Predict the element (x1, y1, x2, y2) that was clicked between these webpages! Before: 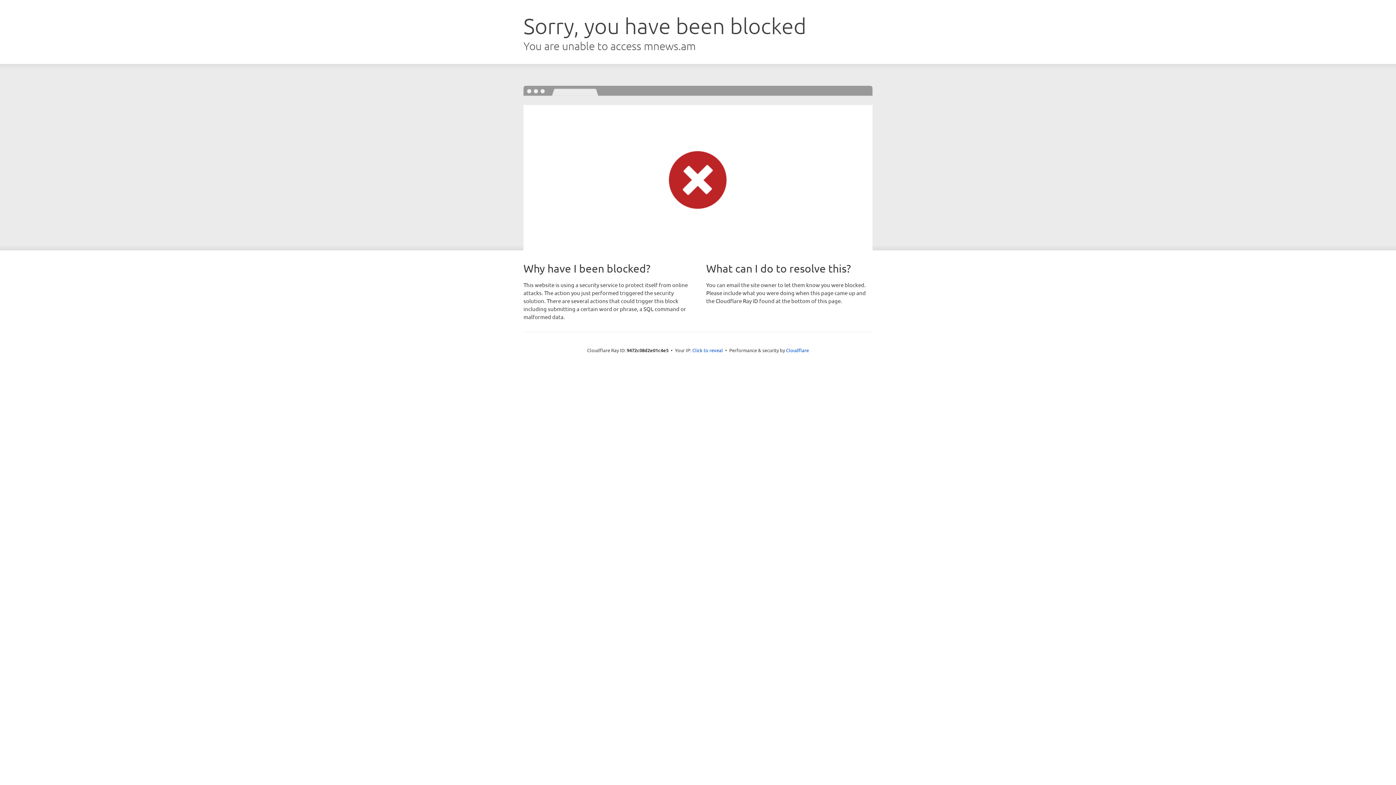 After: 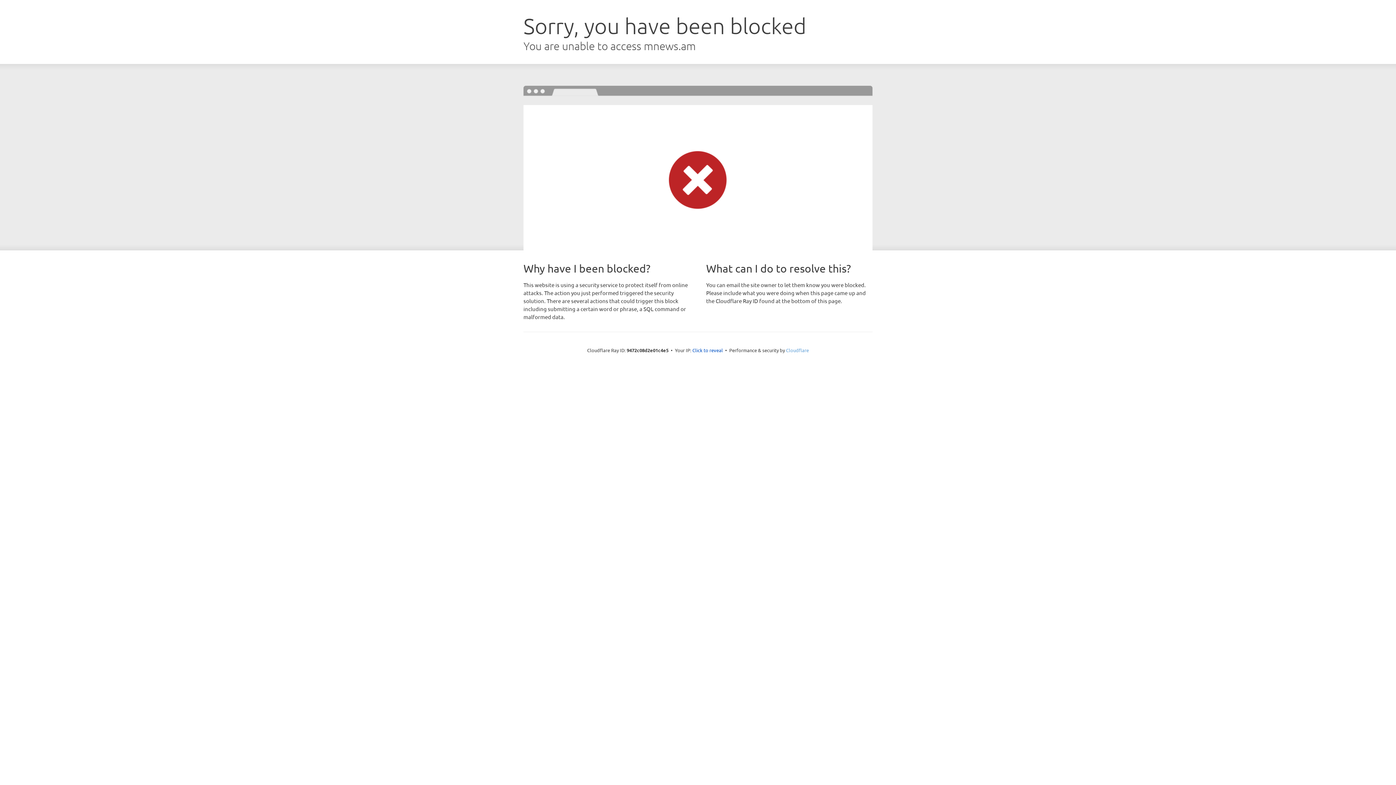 Action: bbox: (786, 347, 809, 353) label: Cloudflare